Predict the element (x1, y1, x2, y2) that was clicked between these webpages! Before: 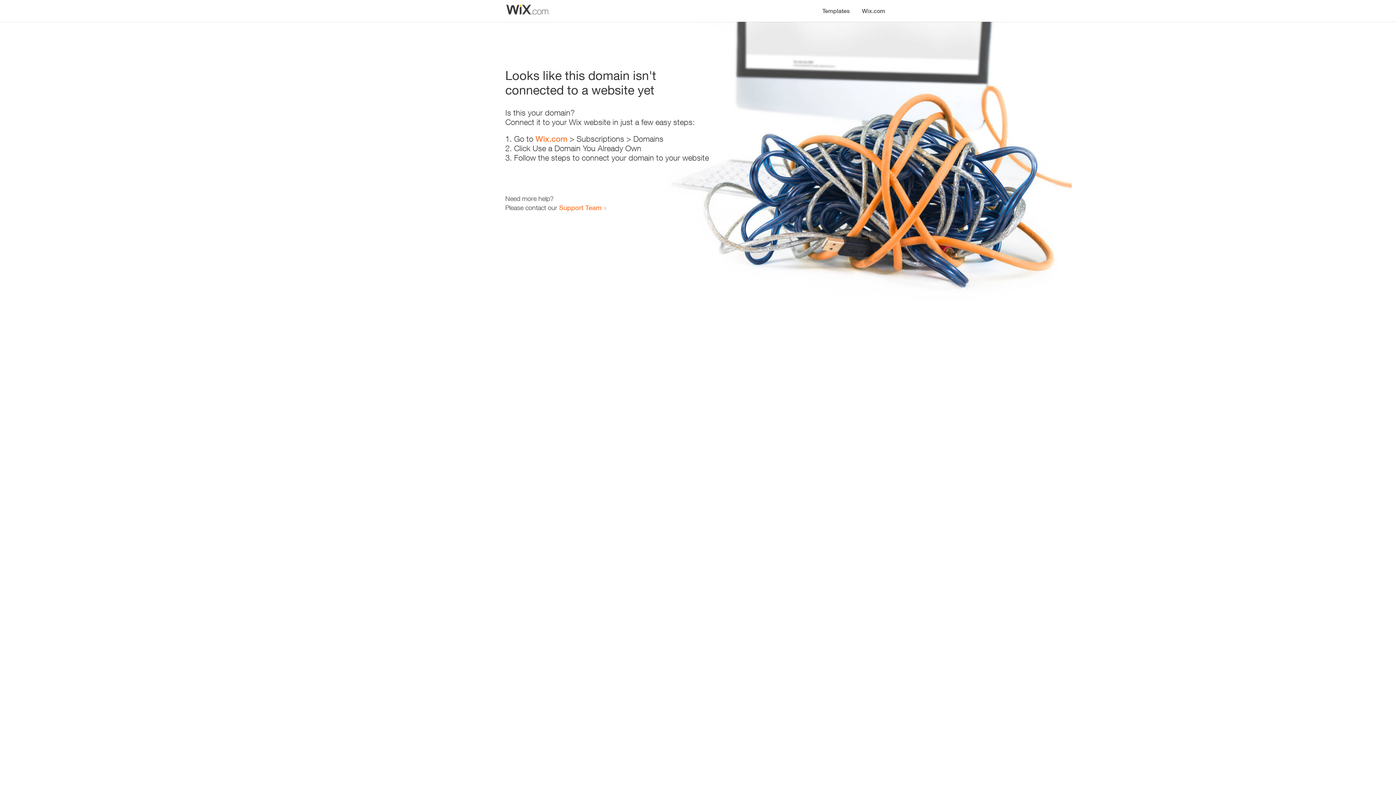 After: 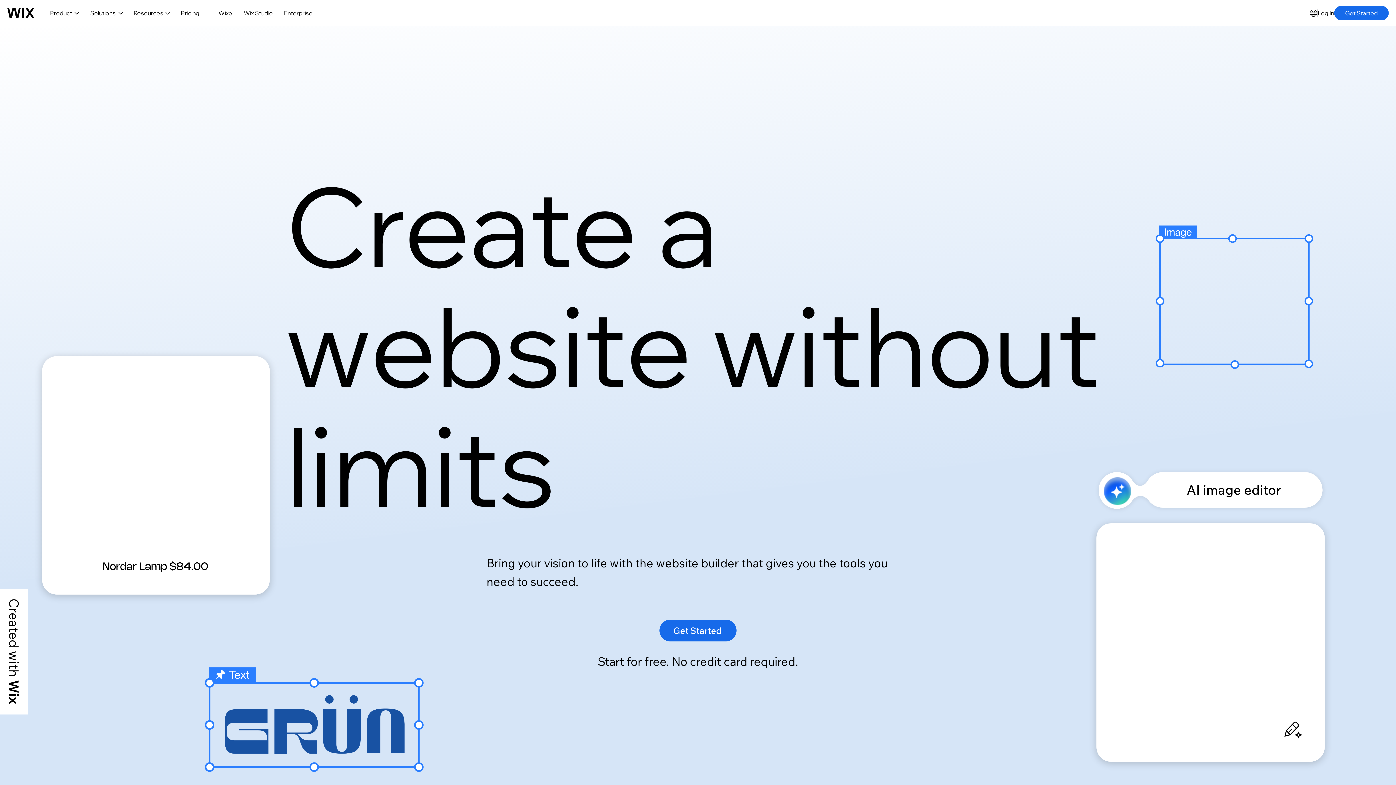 Action: bbox: (535, 134, 567, 143) label: Wix.com